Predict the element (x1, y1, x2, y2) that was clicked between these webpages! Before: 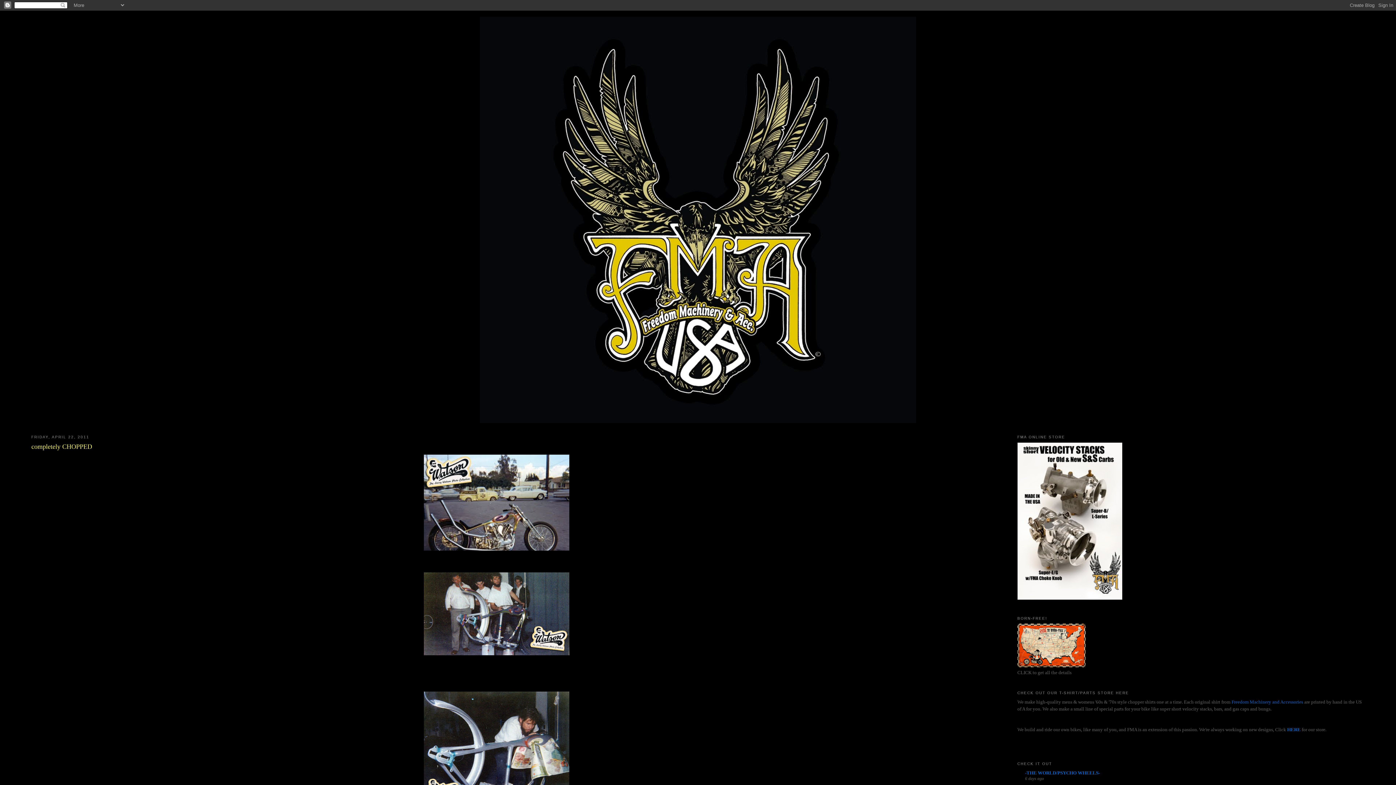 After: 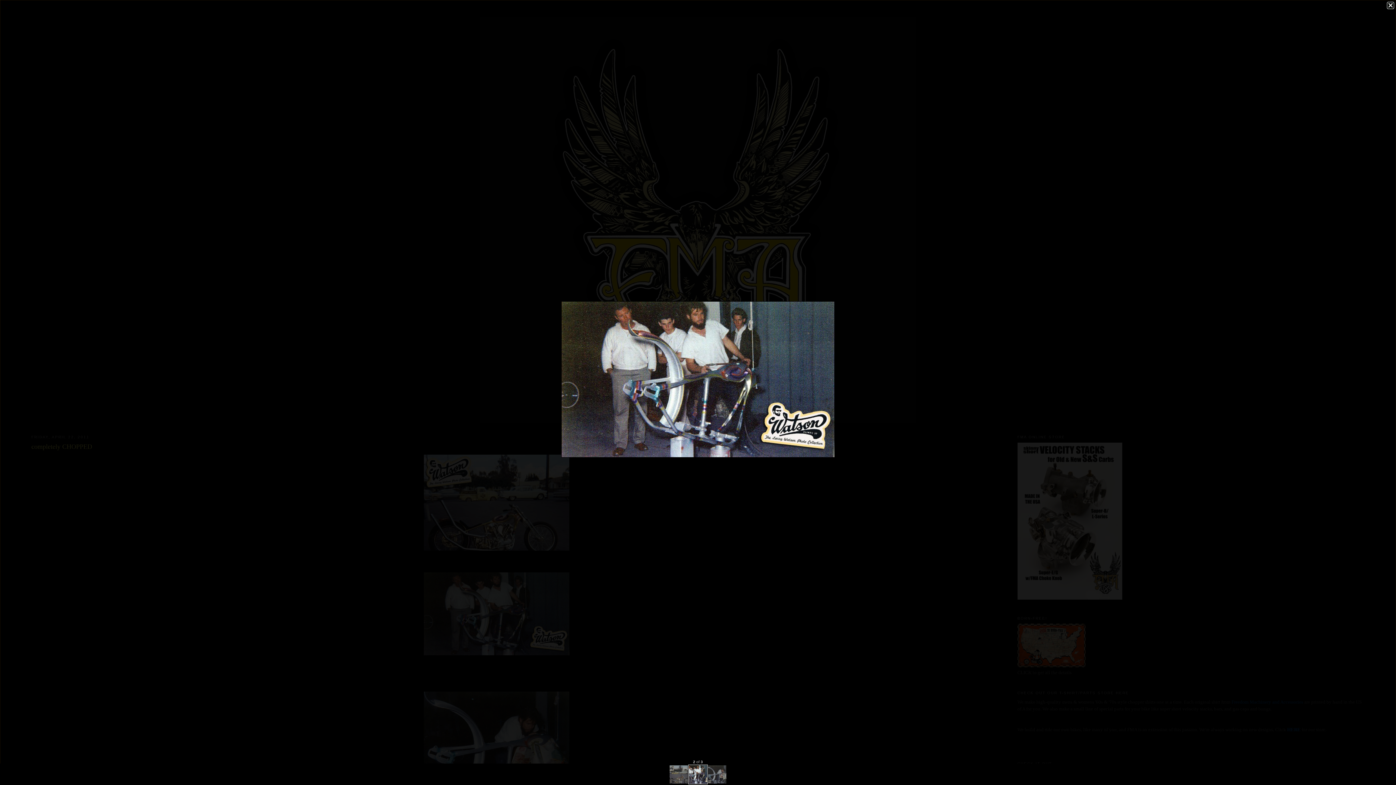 Action: bbox: (31, 570, 962, 657)